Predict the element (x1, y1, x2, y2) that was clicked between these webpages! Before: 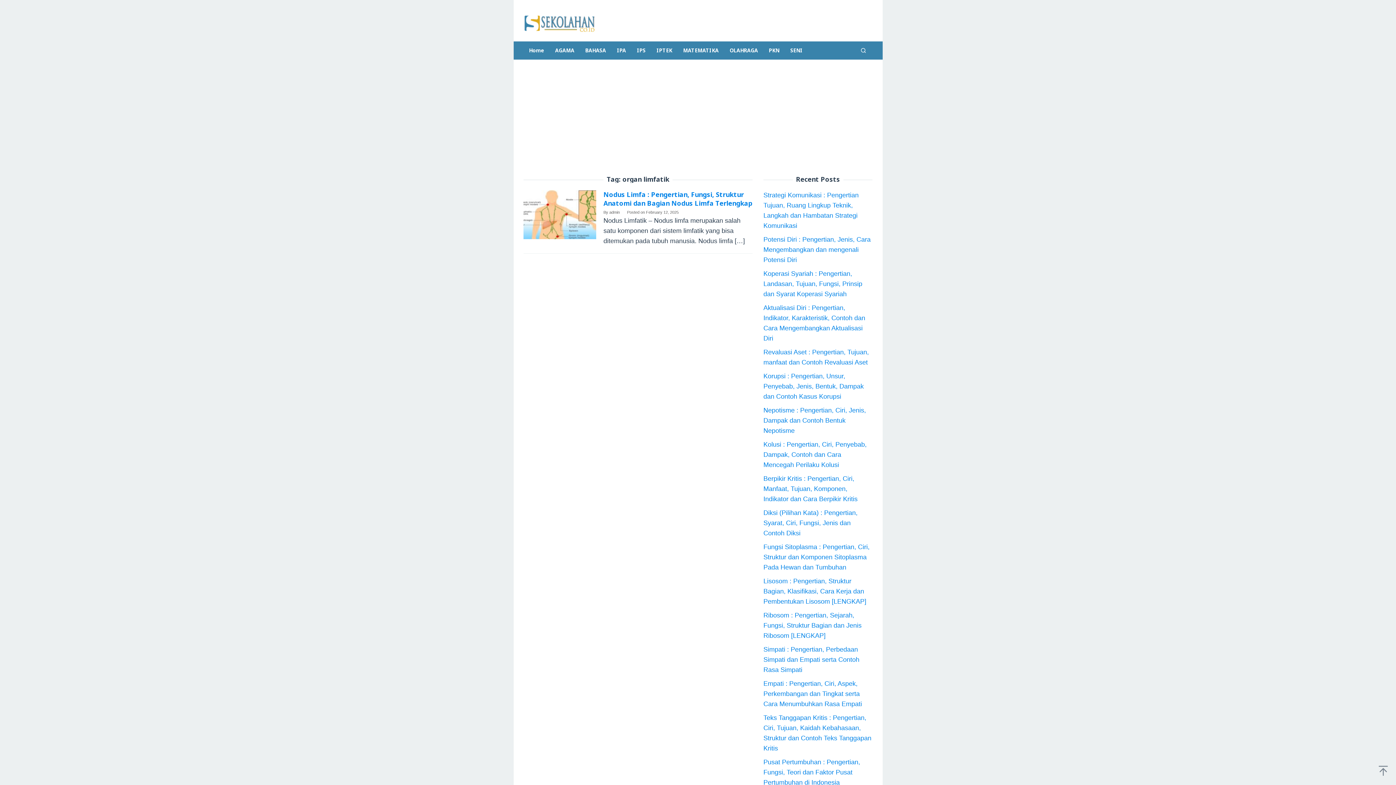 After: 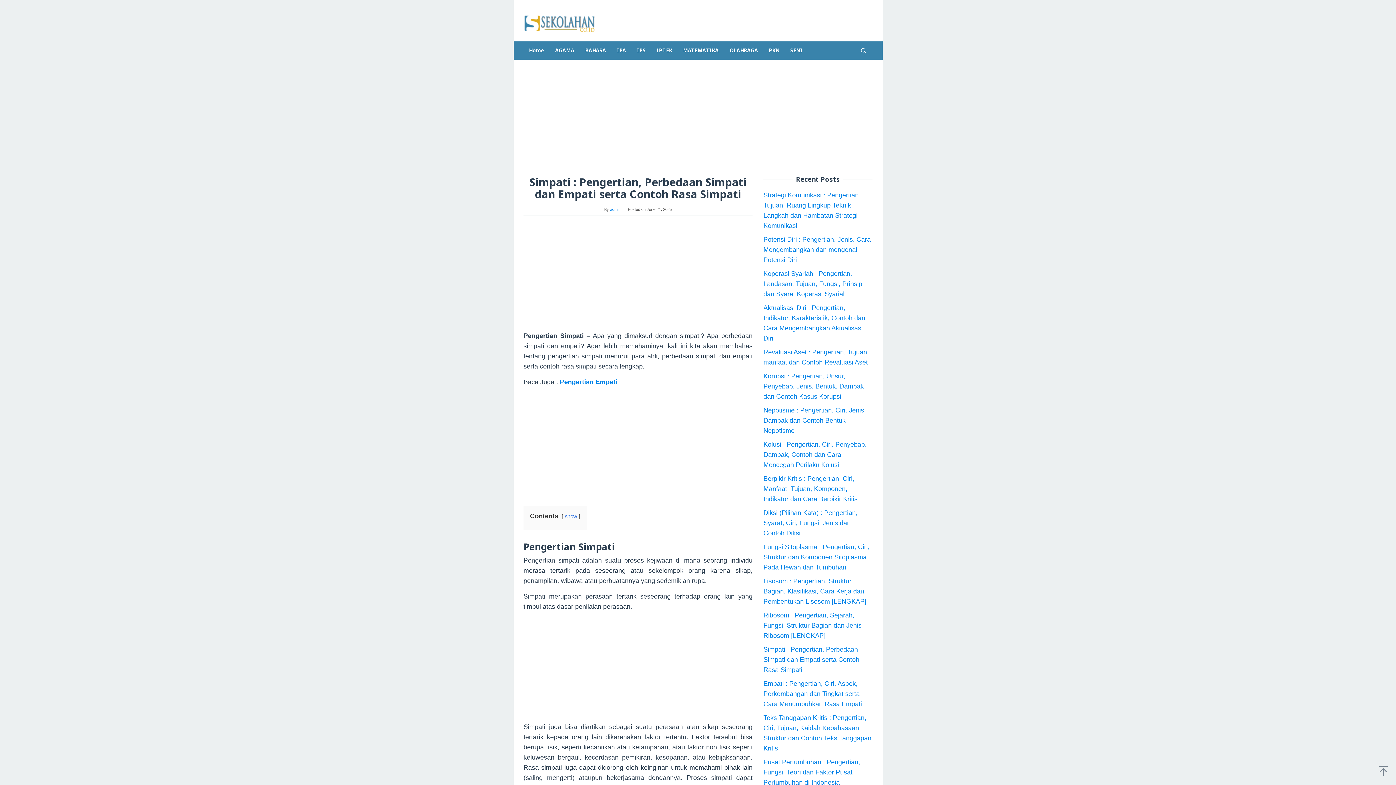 Action: bbox: (763, 646, 859, 673) label: Simpati : Pengertian, Perbedaan Simpati dan Empati serta Contoh Rasa Simpati